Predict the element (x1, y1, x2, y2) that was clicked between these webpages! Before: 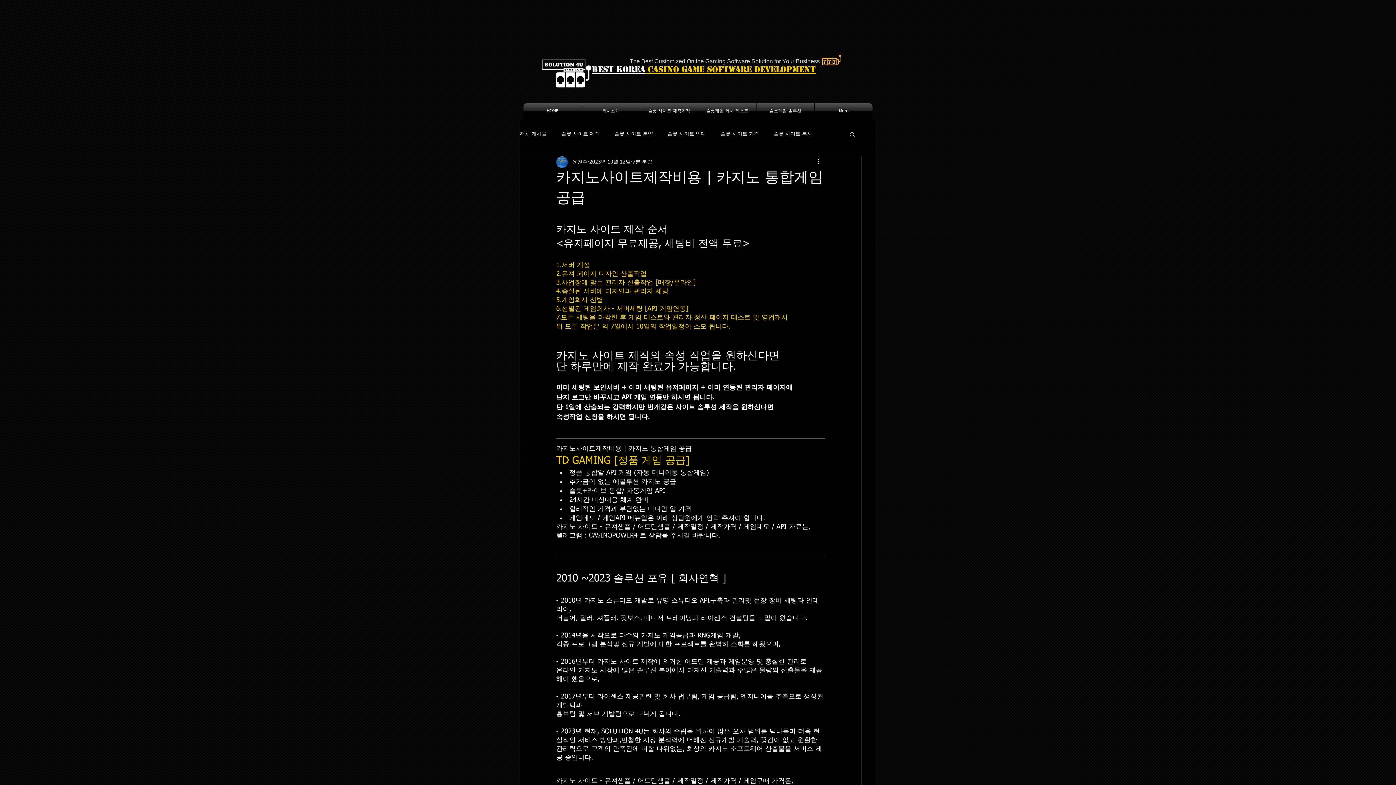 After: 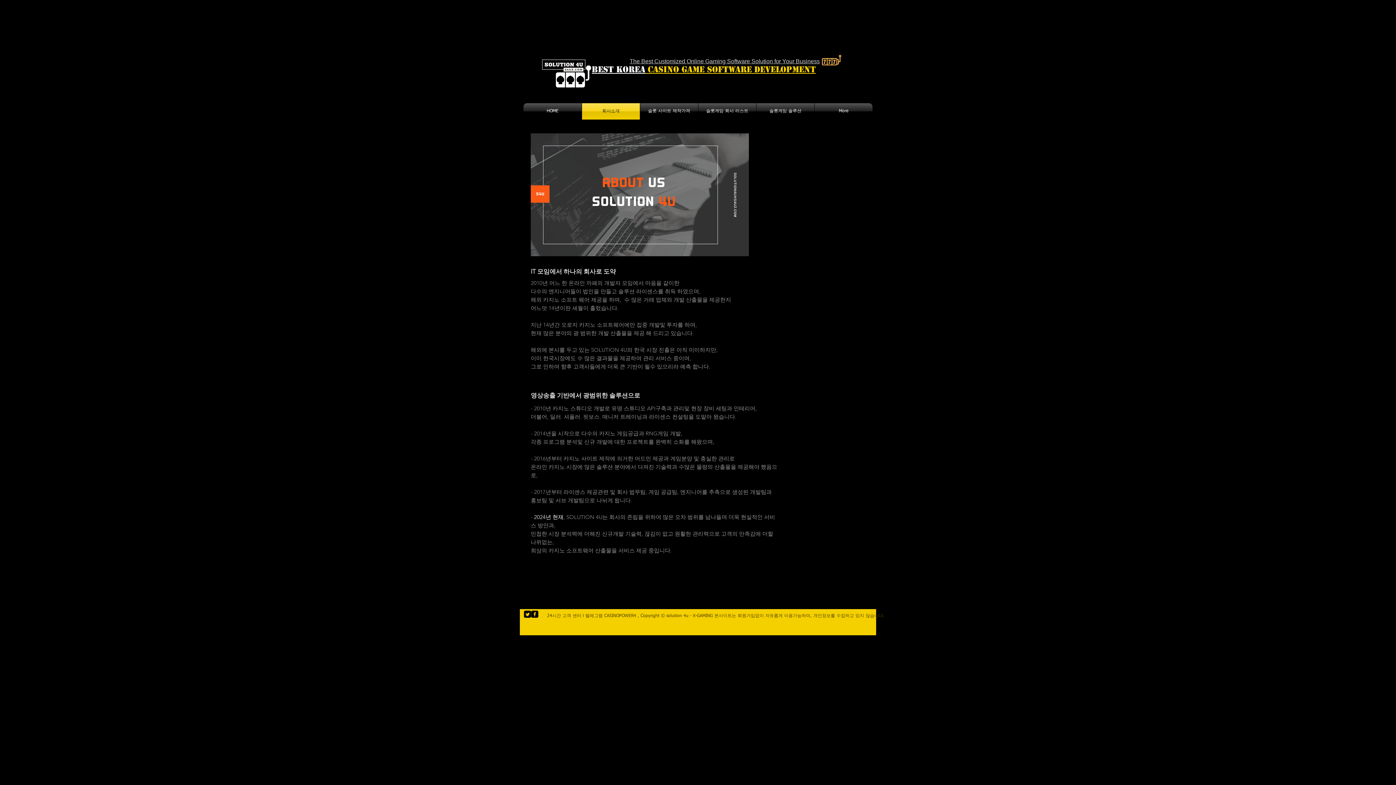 Action: bbox: (582, 103, 640, 119) label: 회사소개